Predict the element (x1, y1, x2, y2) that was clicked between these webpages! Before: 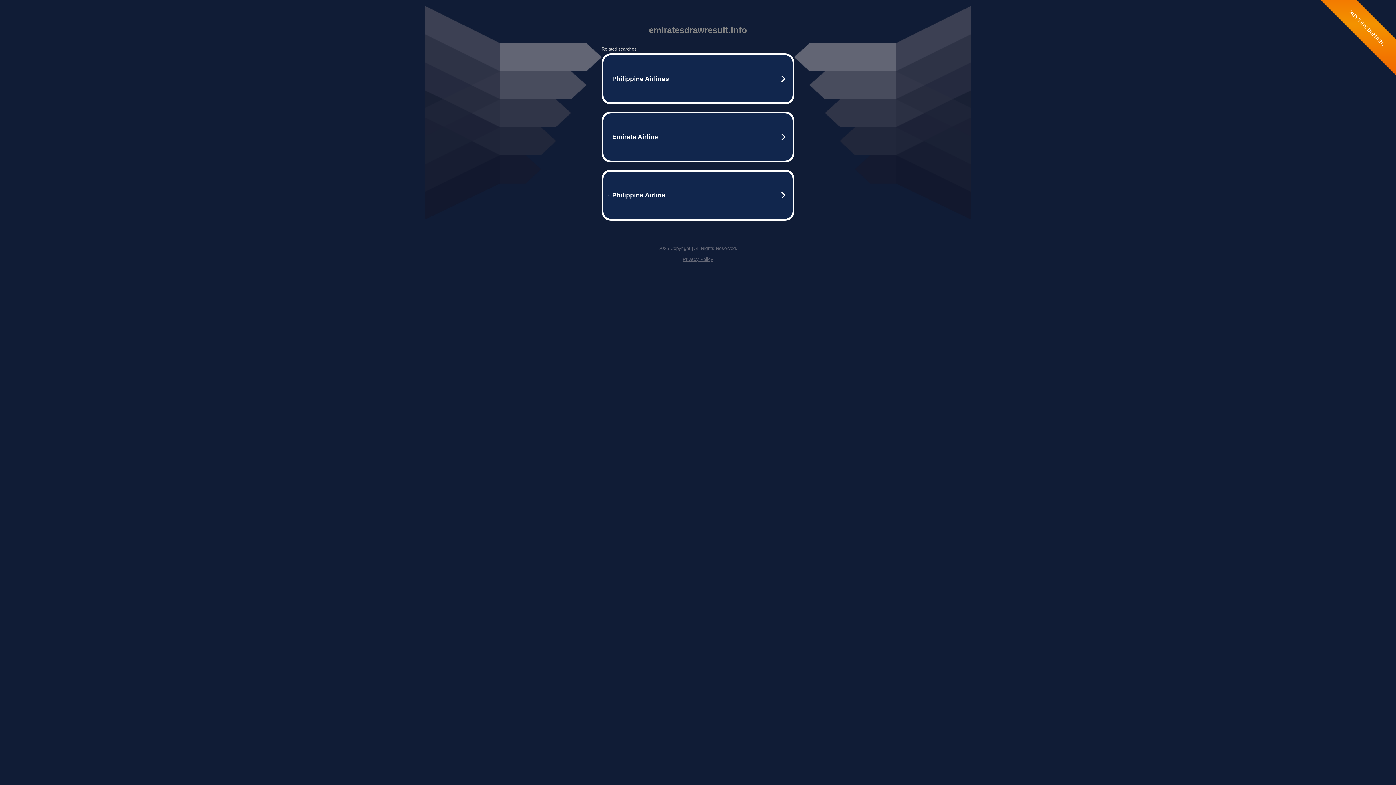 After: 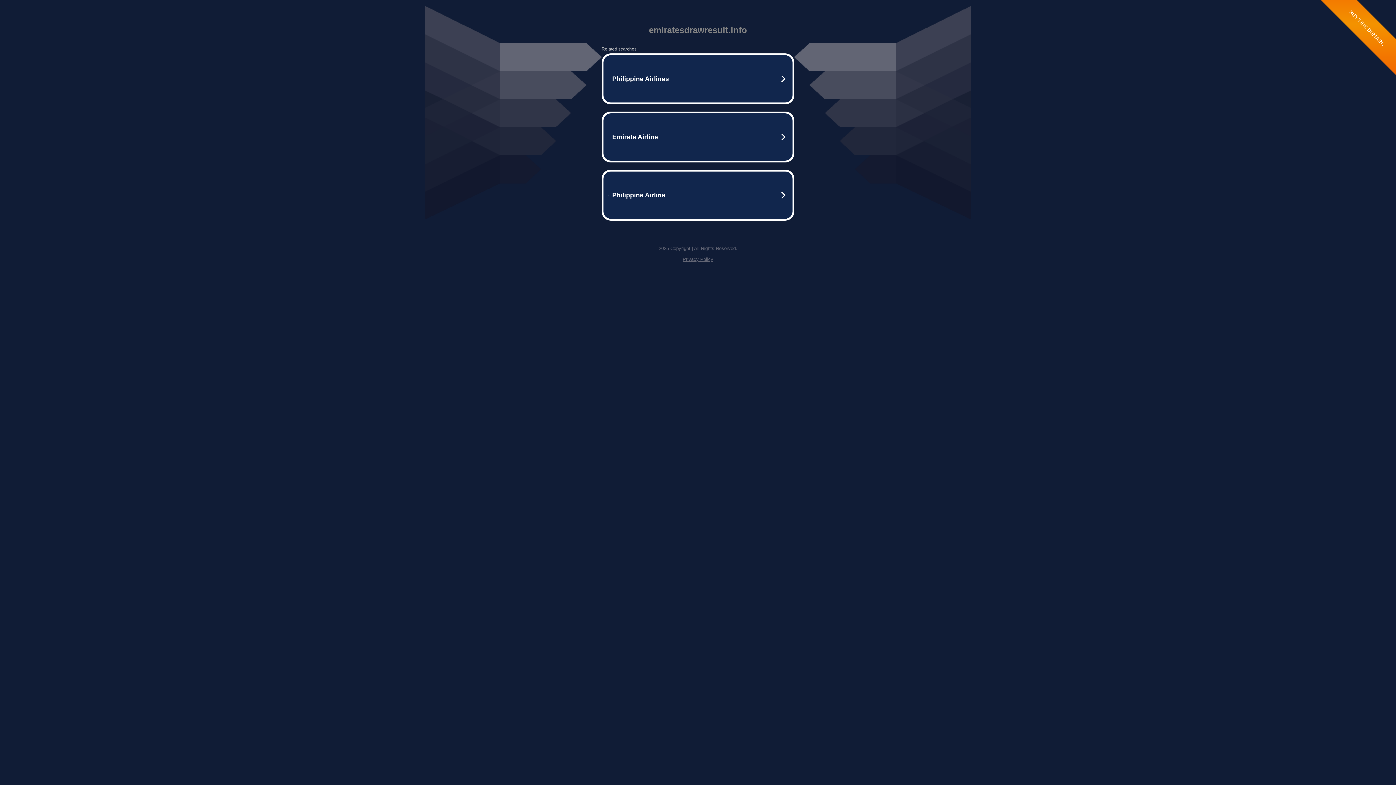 Action: label: Privacy Policy bbox: (682, 256, 713, 262)